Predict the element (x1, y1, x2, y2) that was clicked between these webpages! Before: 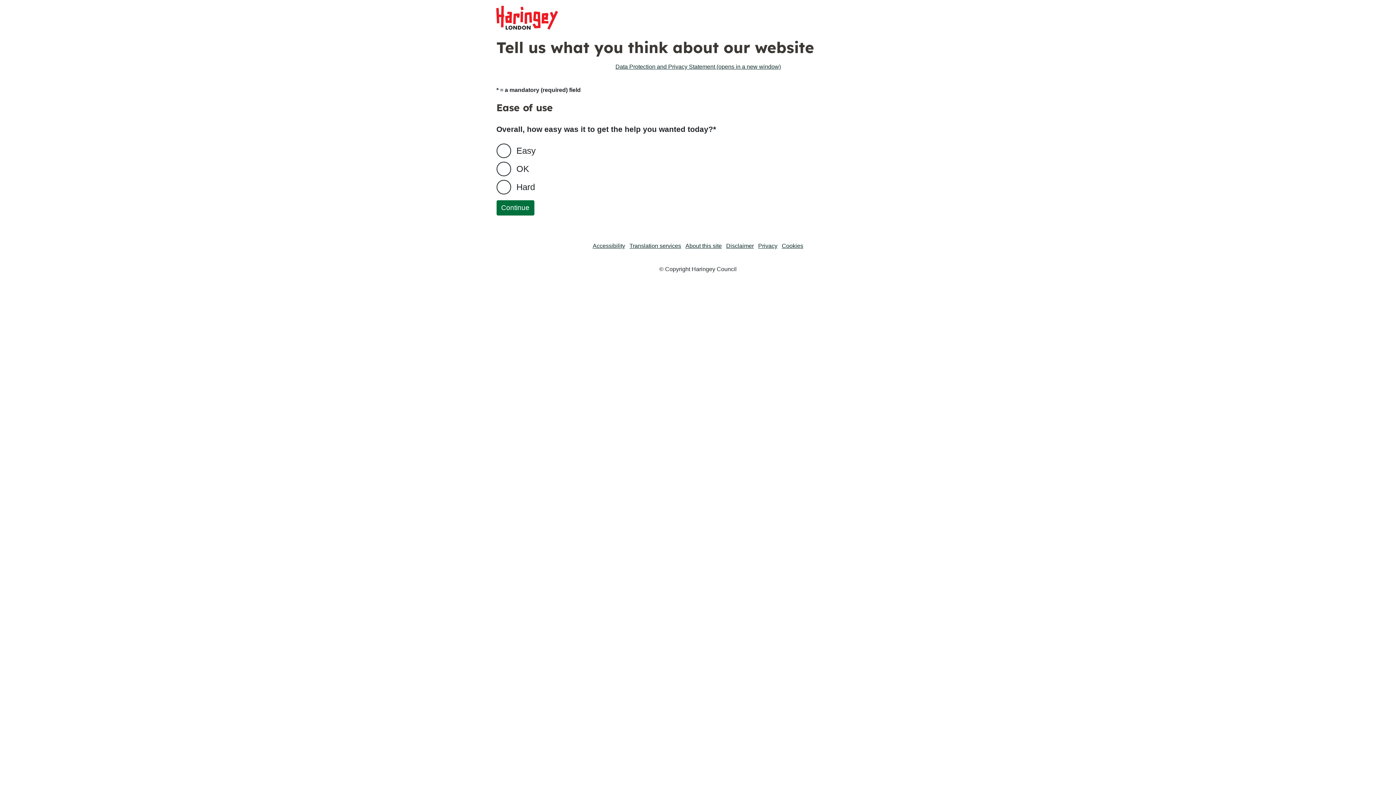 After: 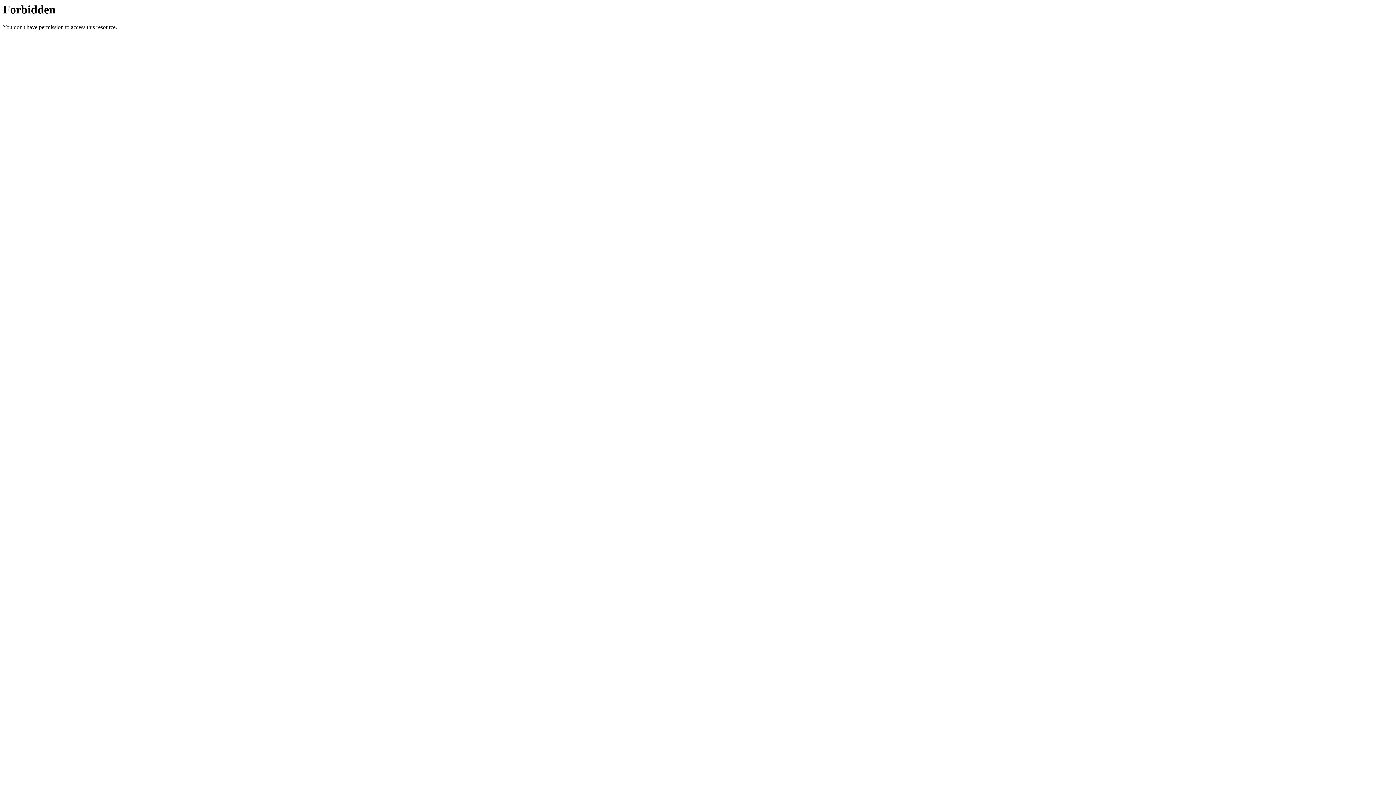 Action: label: Cookies bbox: (782, 242, 803, 249)